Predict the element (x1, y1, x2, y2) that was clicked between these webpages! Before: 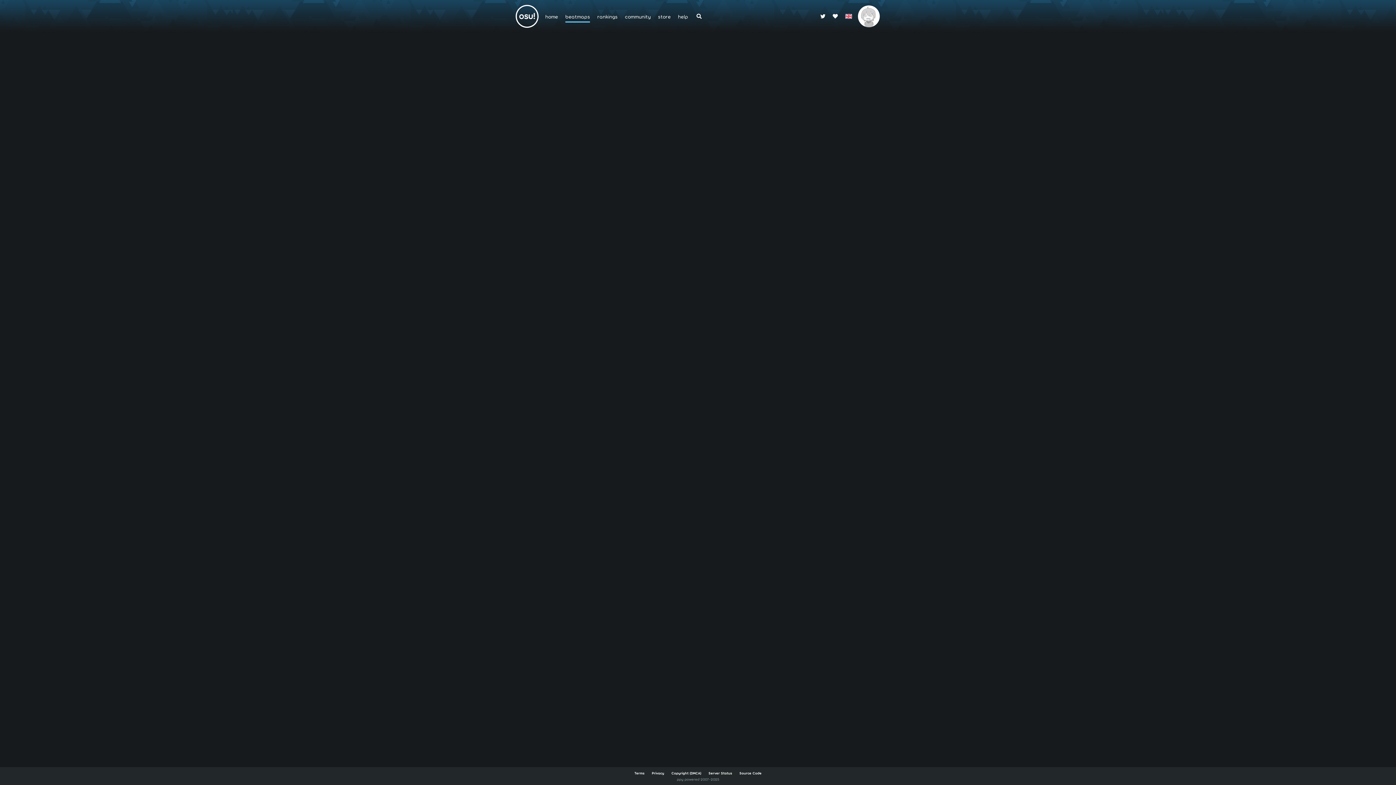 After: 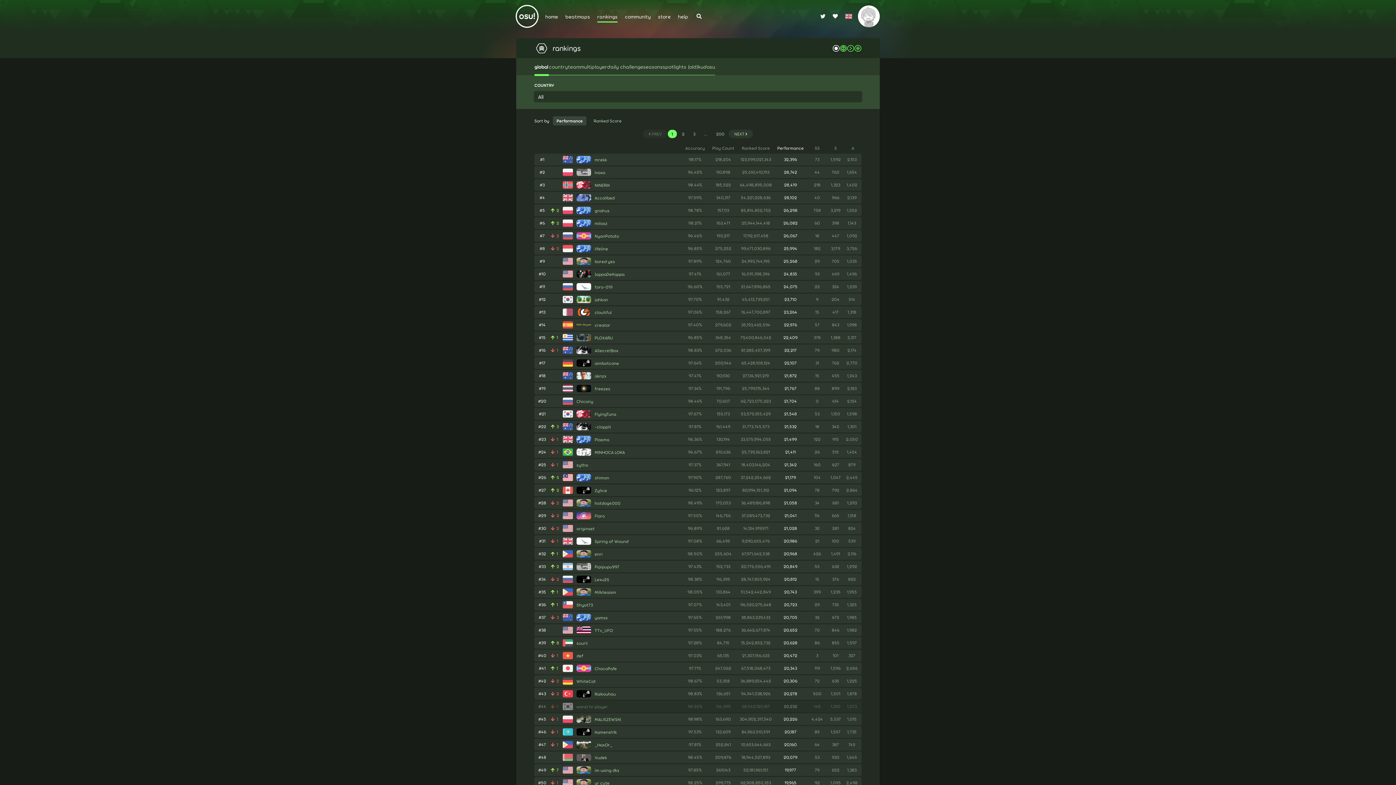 Action: bbox: (593, 0, 621, 32) label: rankings